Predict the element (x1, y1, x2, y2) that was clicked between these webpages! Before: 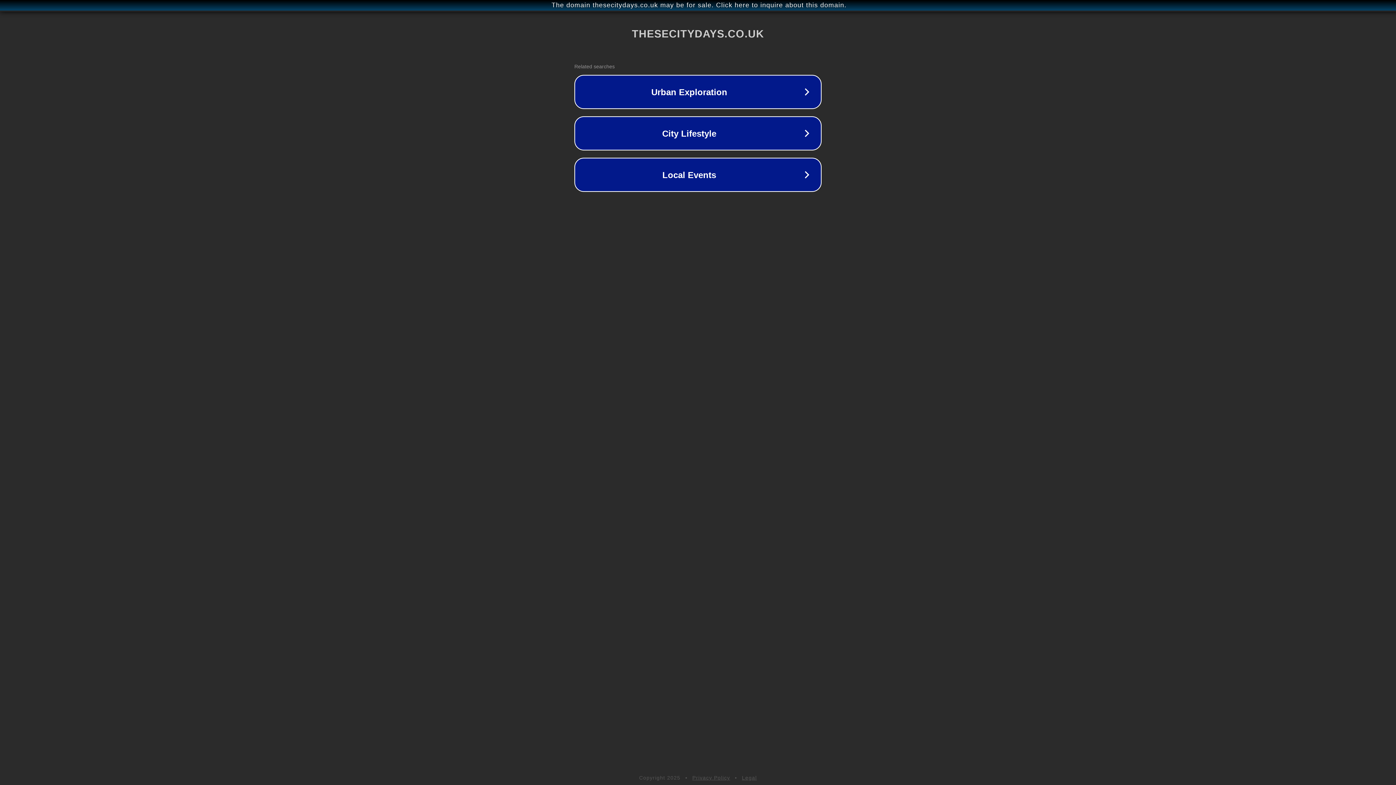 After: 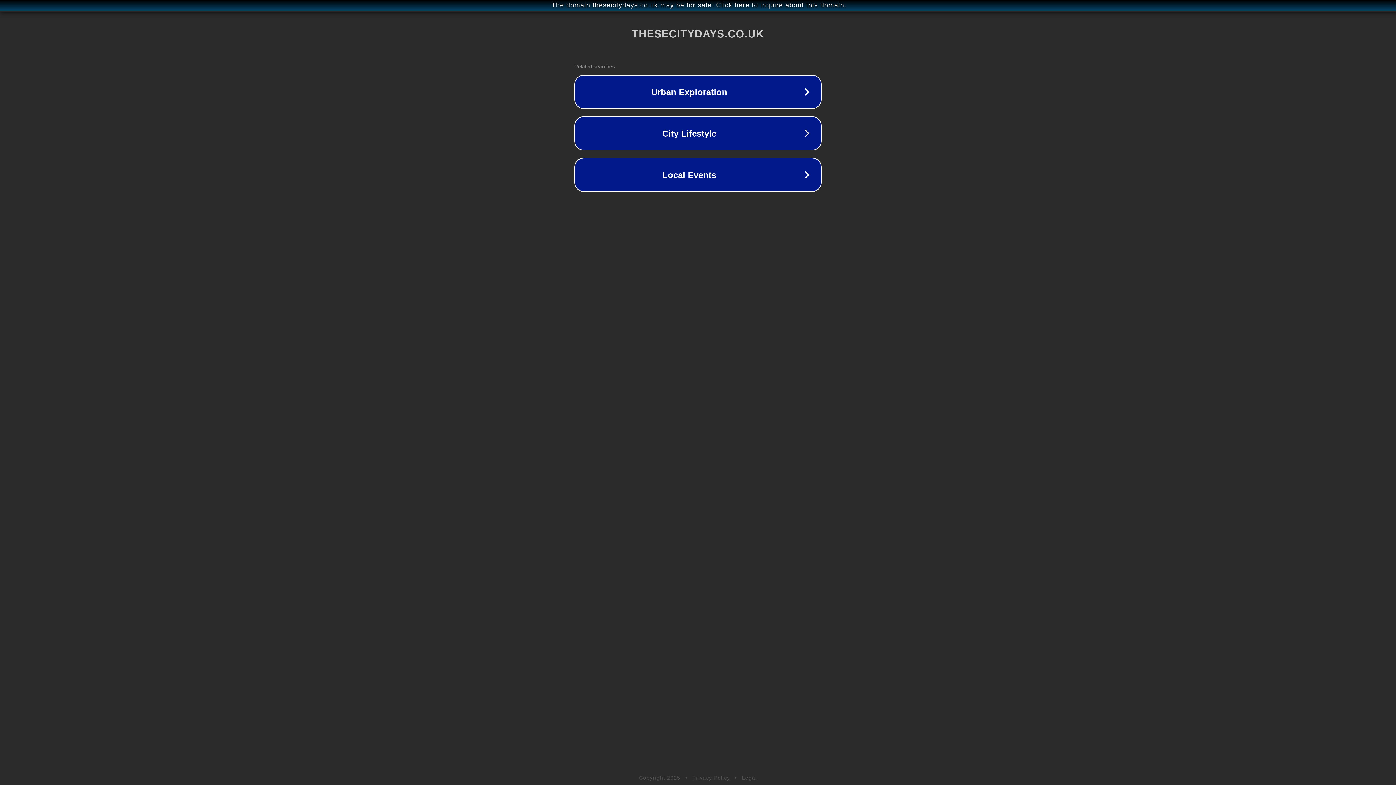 Action: label: Privacy Policy bbox: (692, 775, 730, 781)